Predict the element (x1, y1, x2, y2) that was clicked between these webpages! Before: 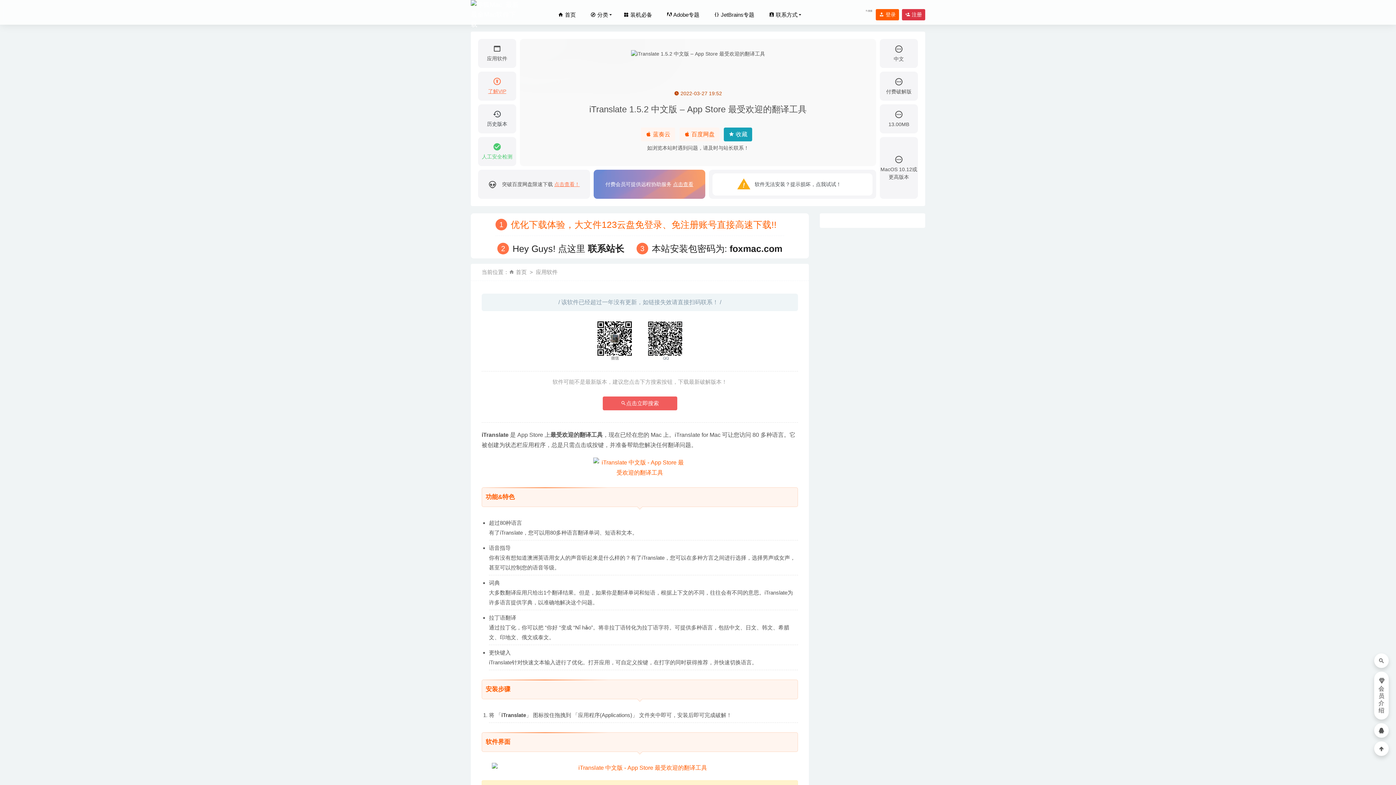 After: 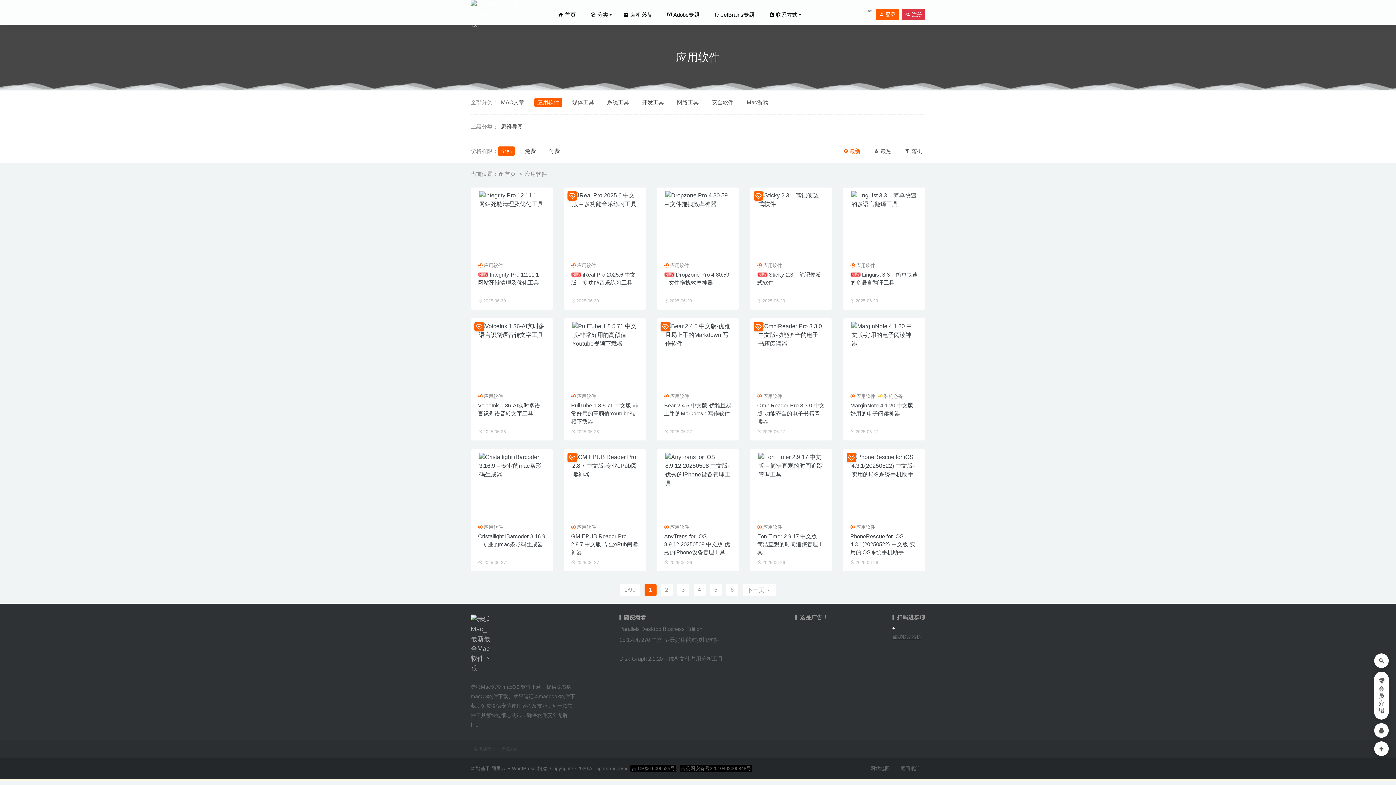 Action: bbox: (536, 269, 557, 275) label: 应用软件